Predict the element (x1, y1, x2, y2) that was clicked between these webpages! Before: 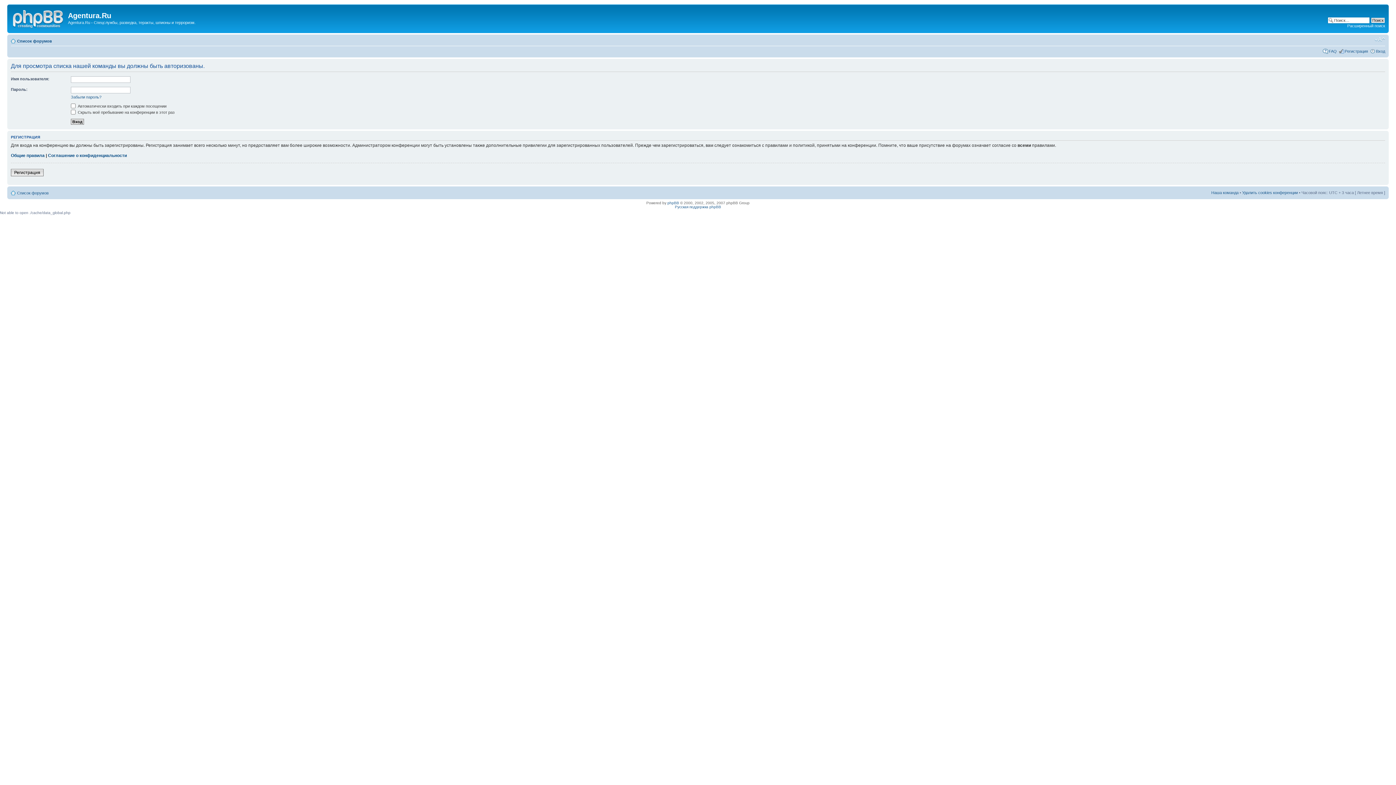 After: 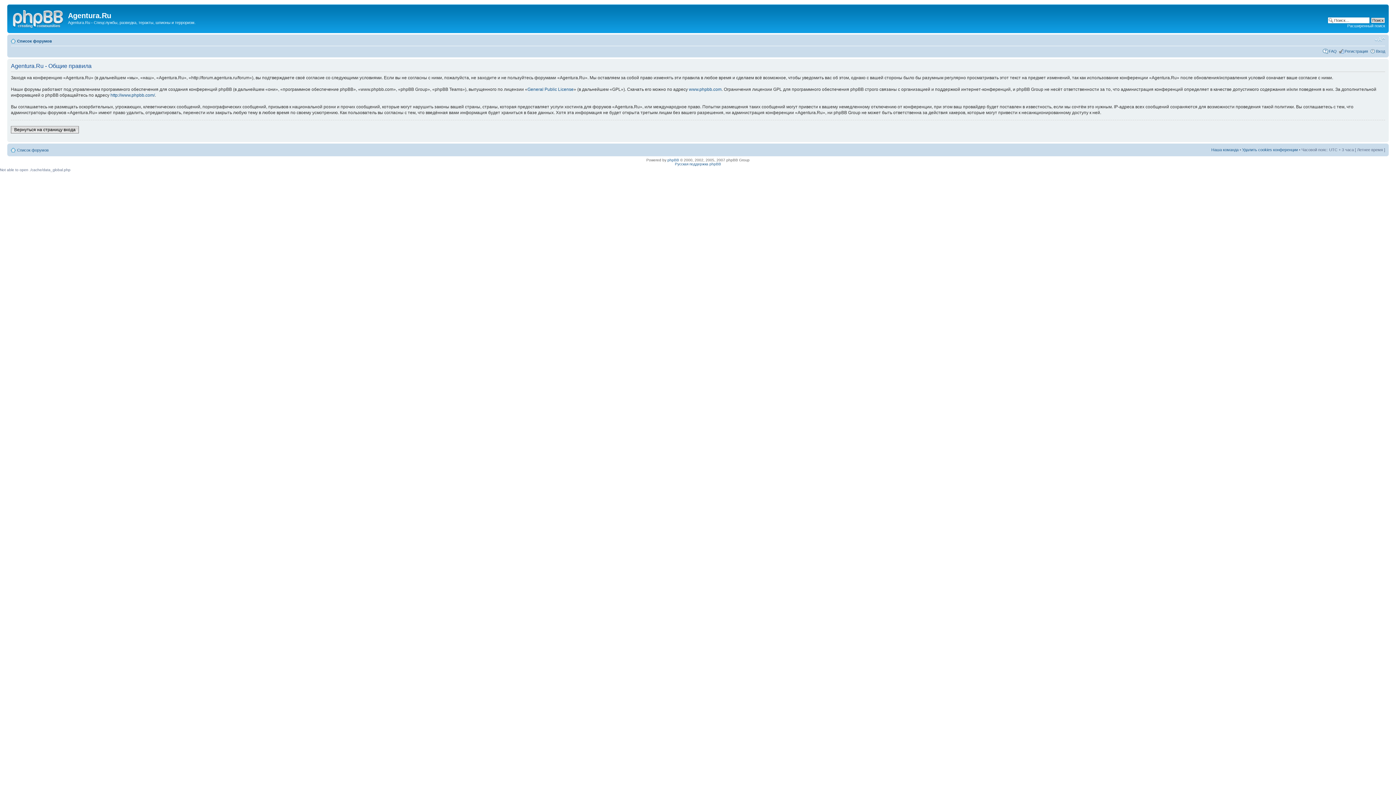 Action: label: Общие правила bbox: (10, 153, 44, 158)